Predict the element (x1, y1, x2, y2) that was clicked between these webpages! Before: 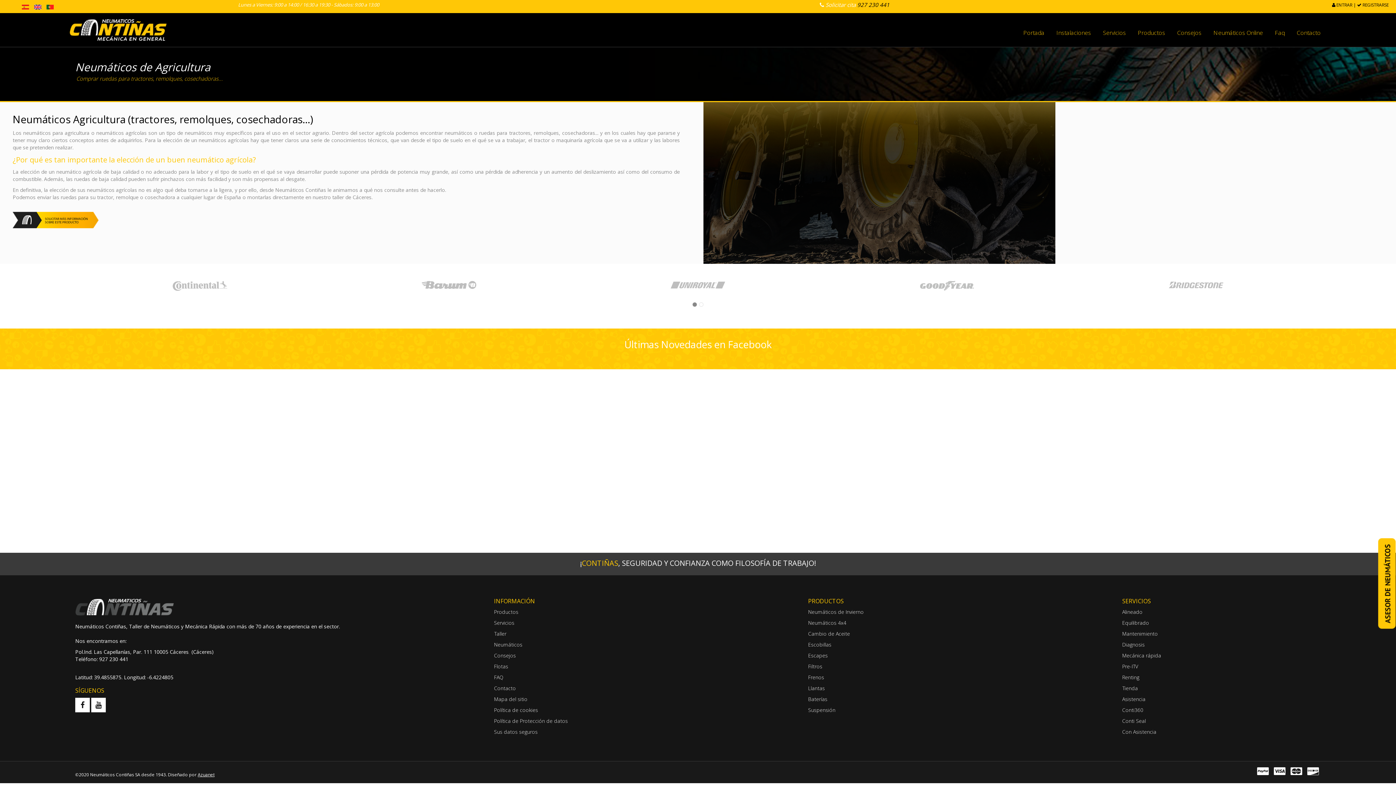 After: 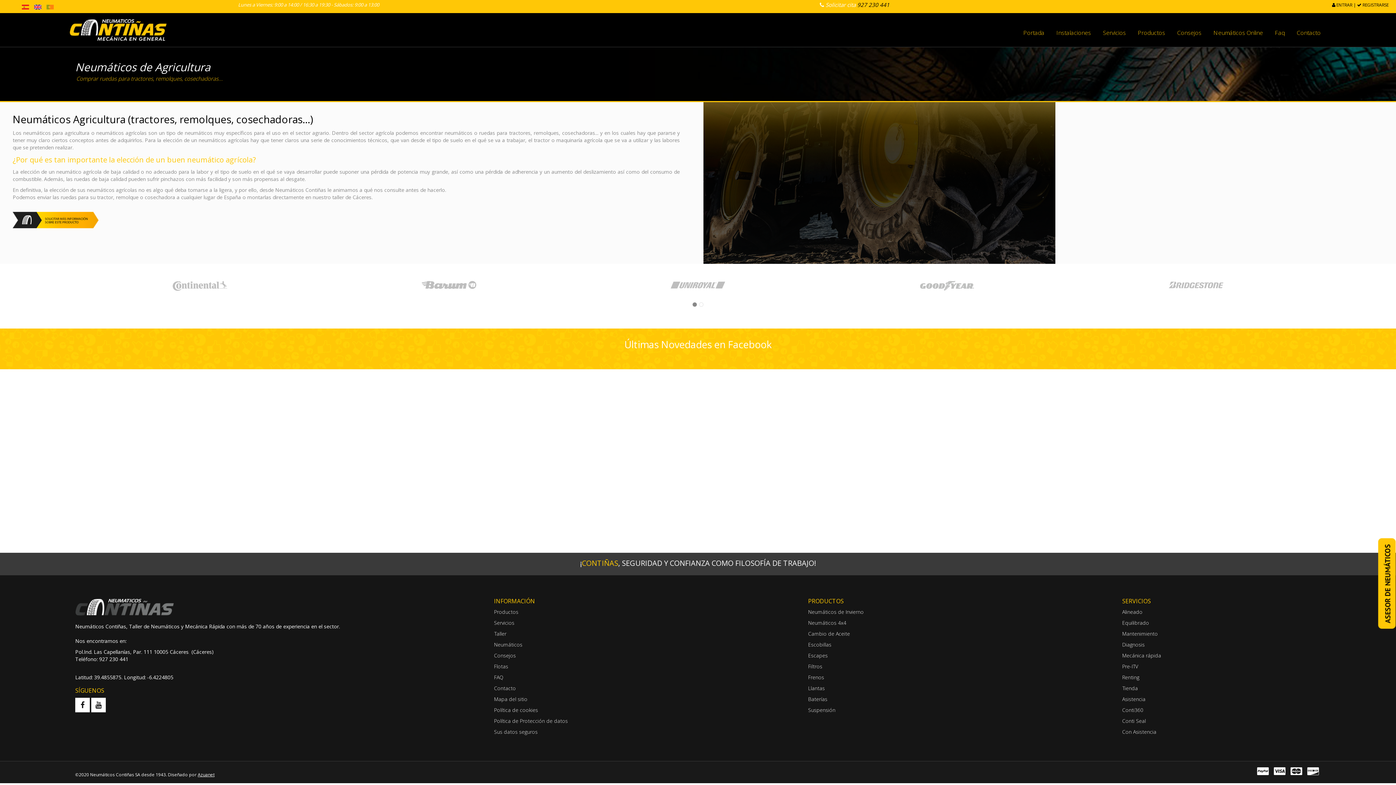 Action: bbox: (46, 2, 53, 9)